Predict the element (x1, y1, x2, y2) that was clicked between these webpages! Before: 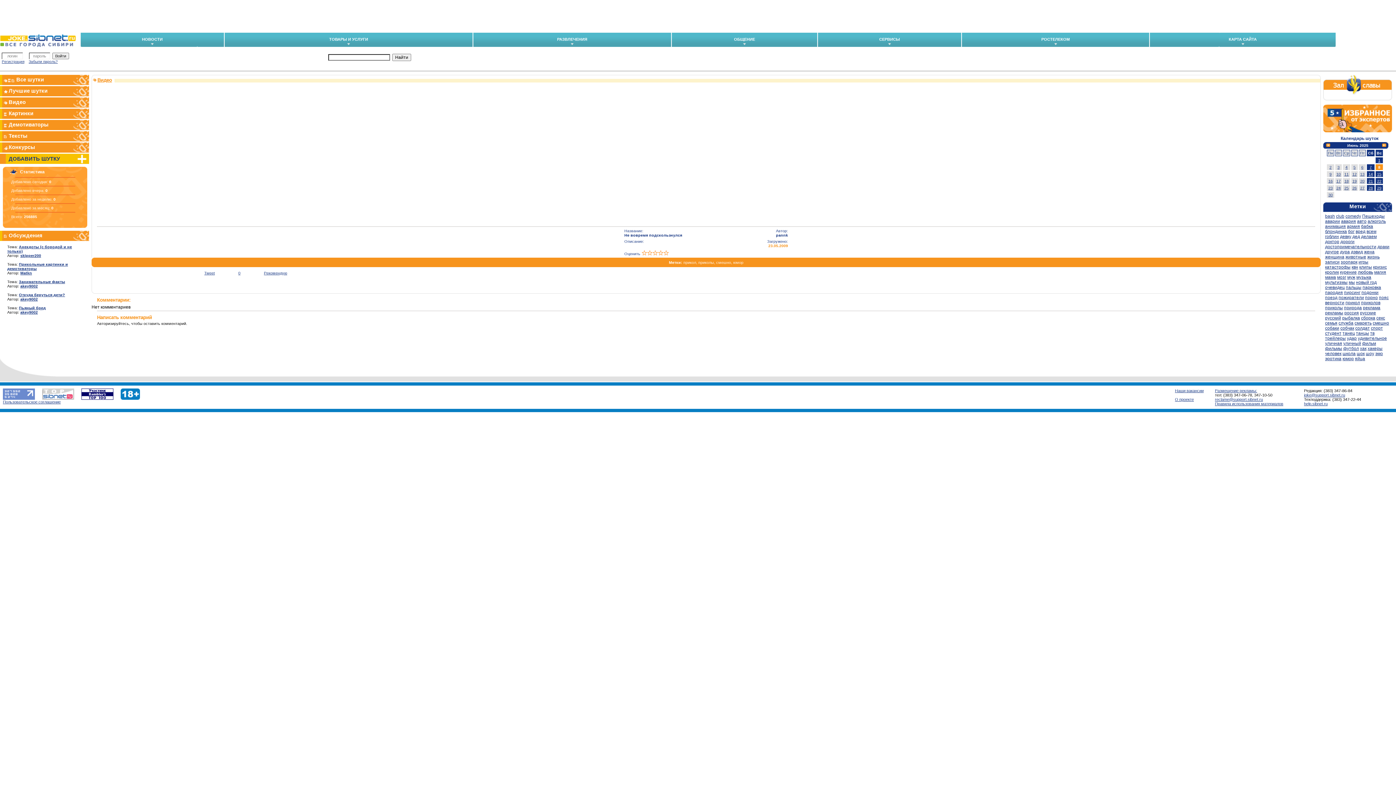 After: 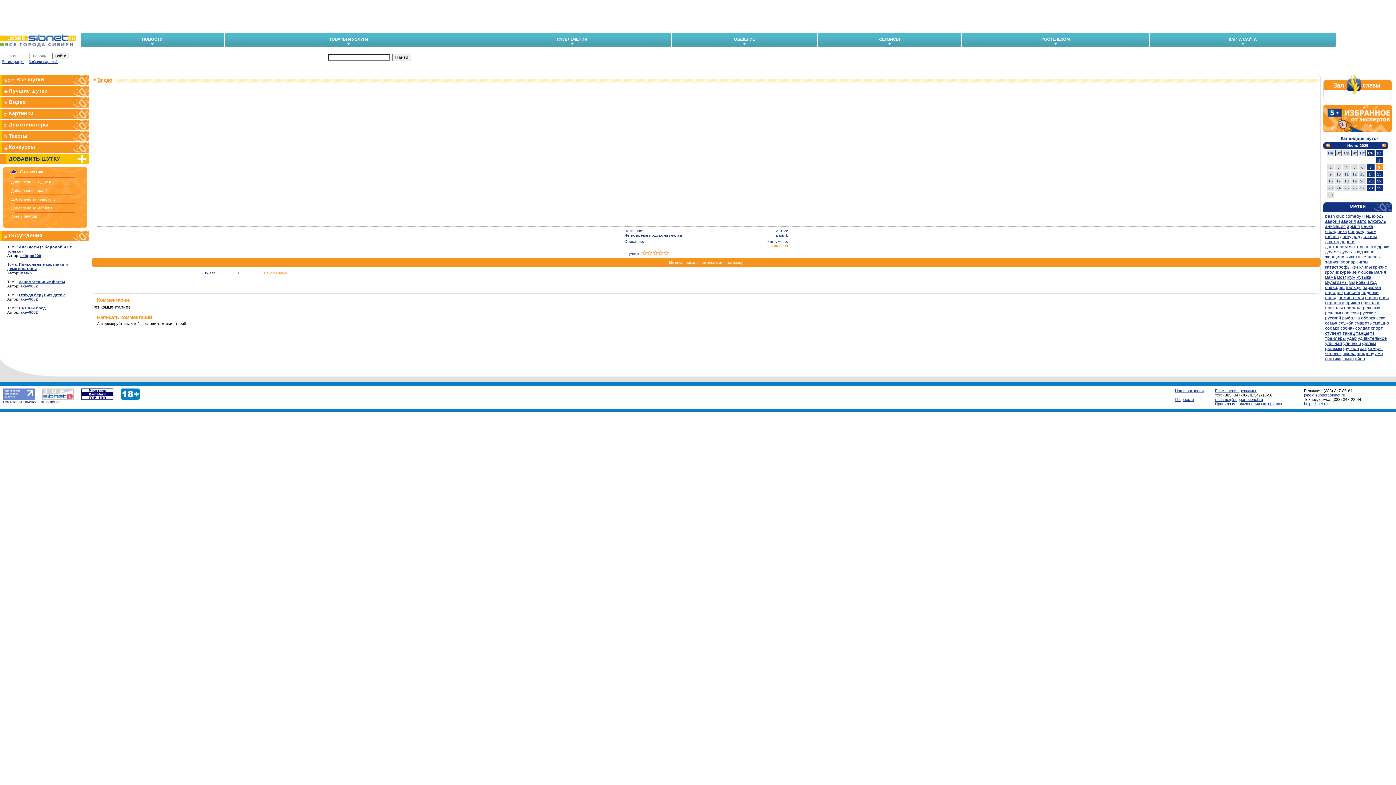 Action: label: Рекомендую bbox: (264, 270, 287, 275)